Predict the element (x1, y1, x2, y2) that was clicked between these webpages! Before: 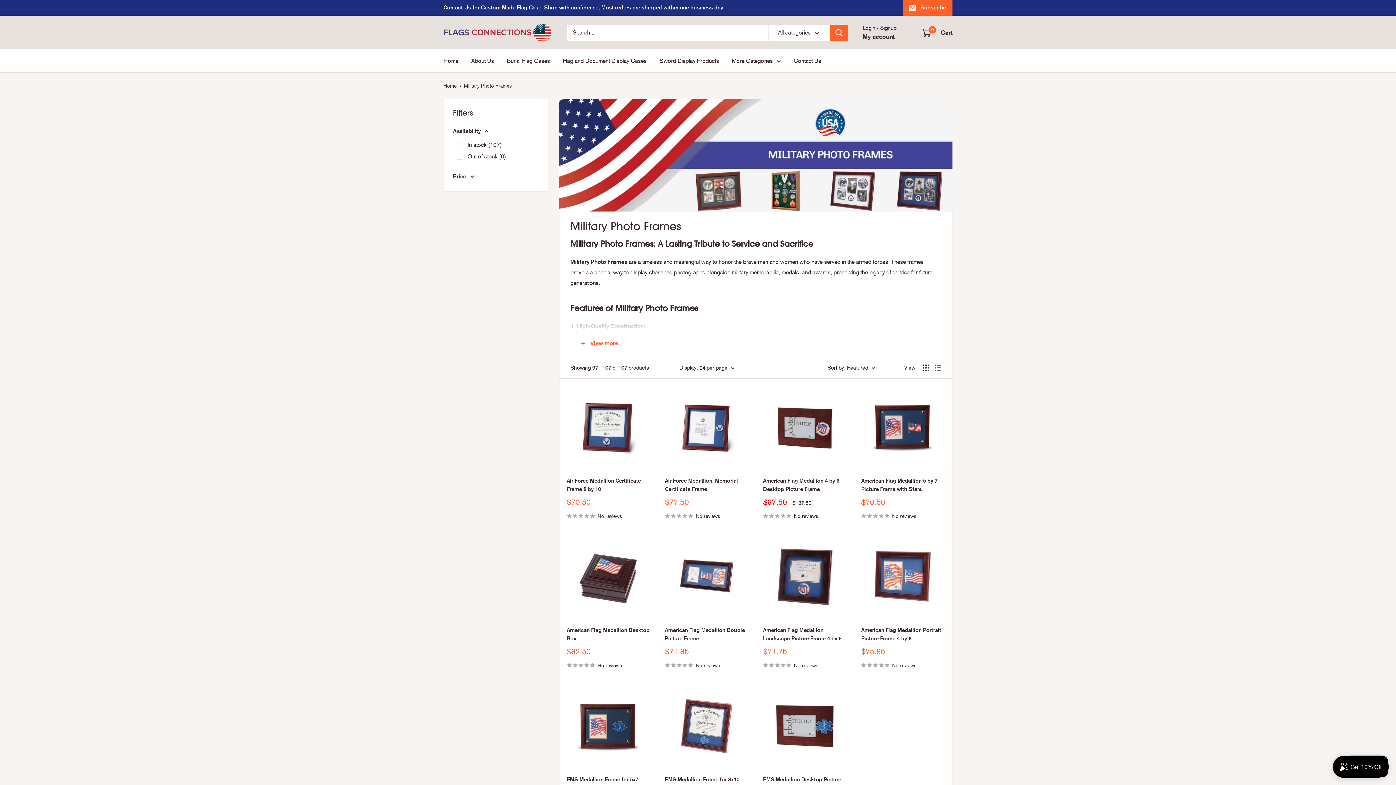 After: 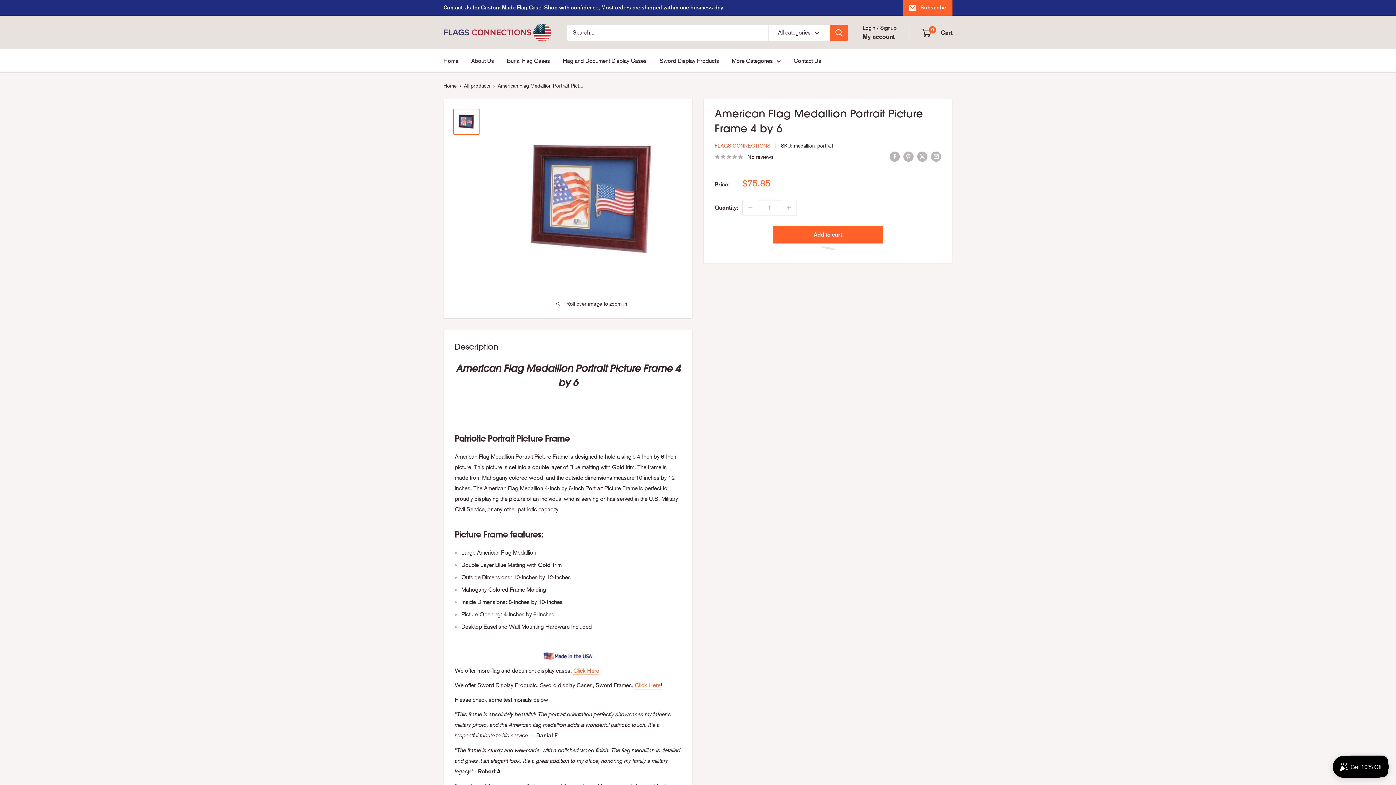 Action: bbox: (861, 535, 945, 618)